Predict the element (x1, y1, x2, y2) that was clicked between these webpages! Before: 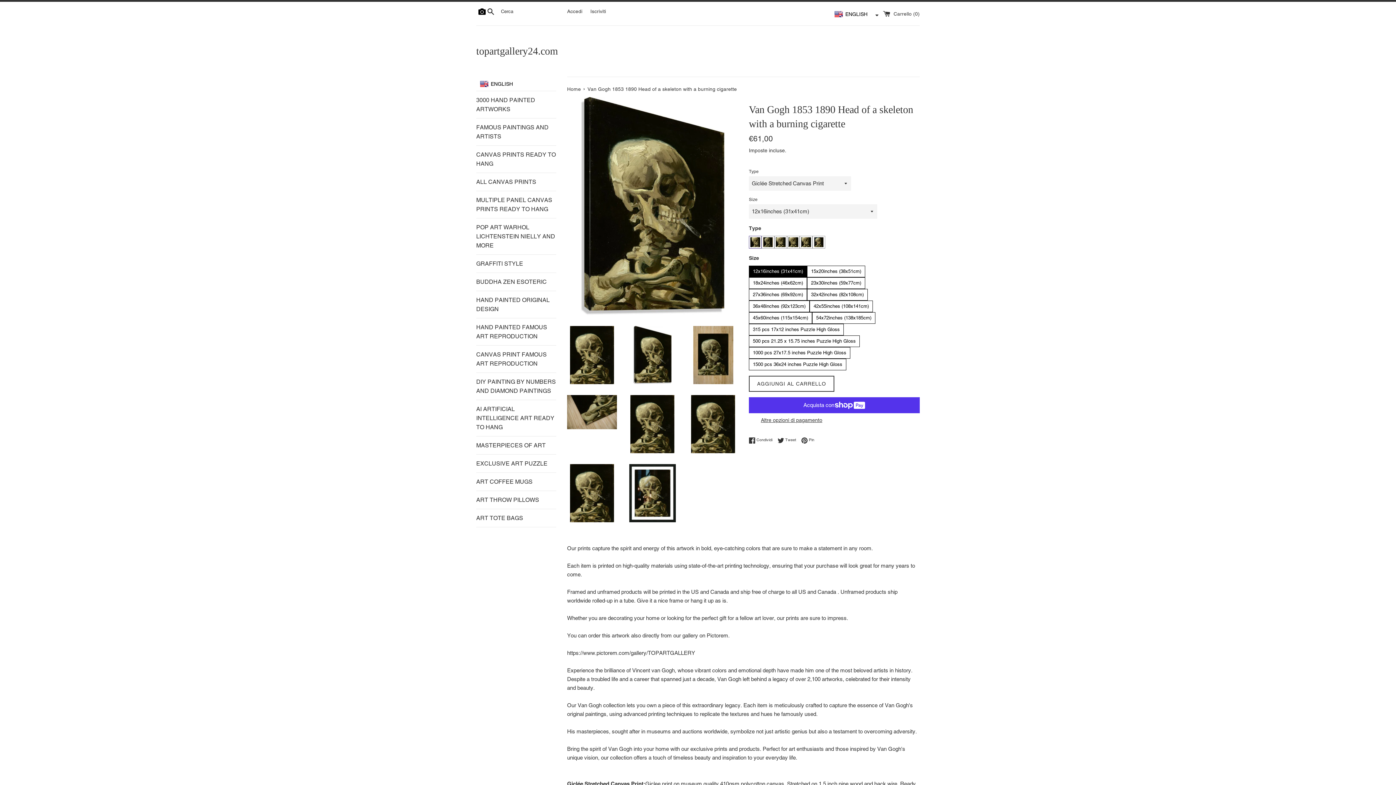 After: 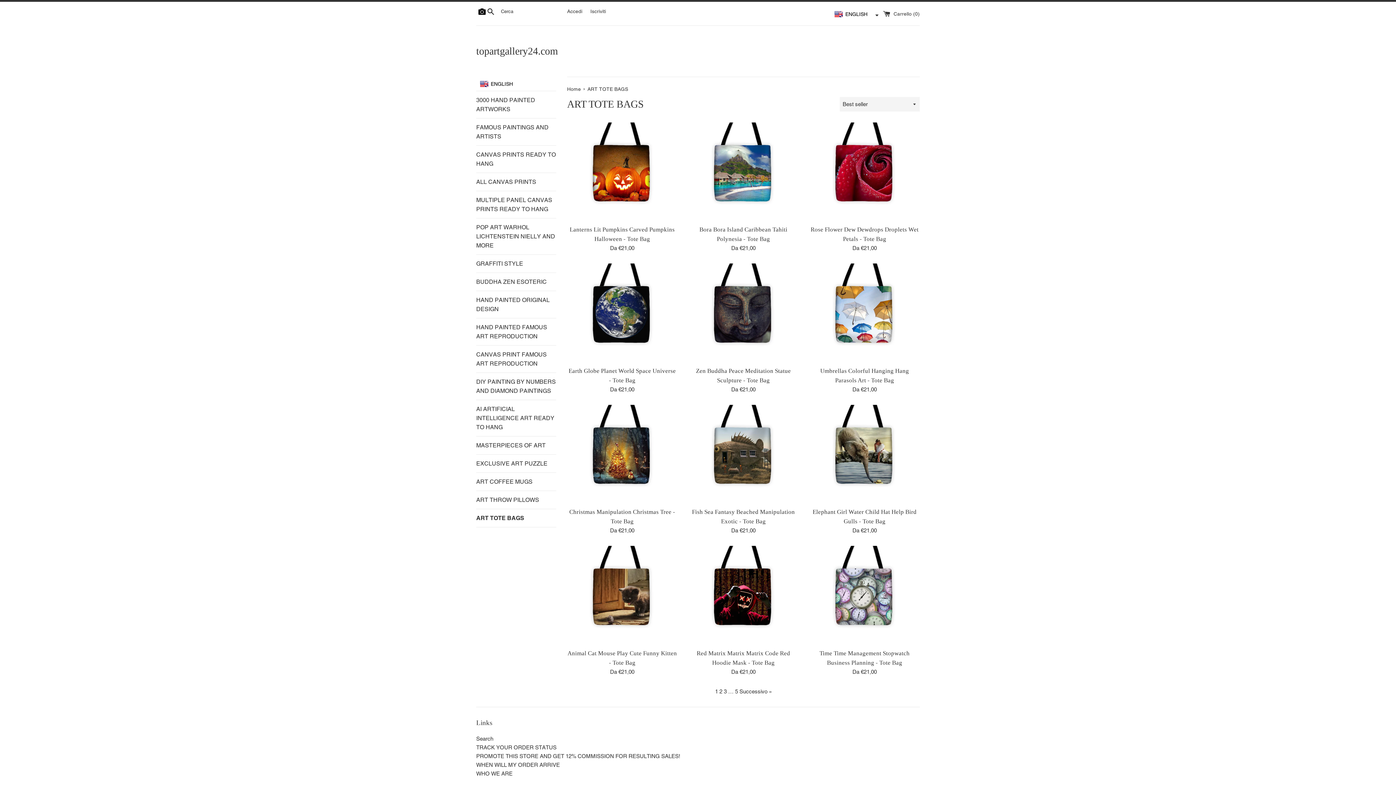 Action: label: ART TOTE BAGS bbox: (476, 528, 556, 545)